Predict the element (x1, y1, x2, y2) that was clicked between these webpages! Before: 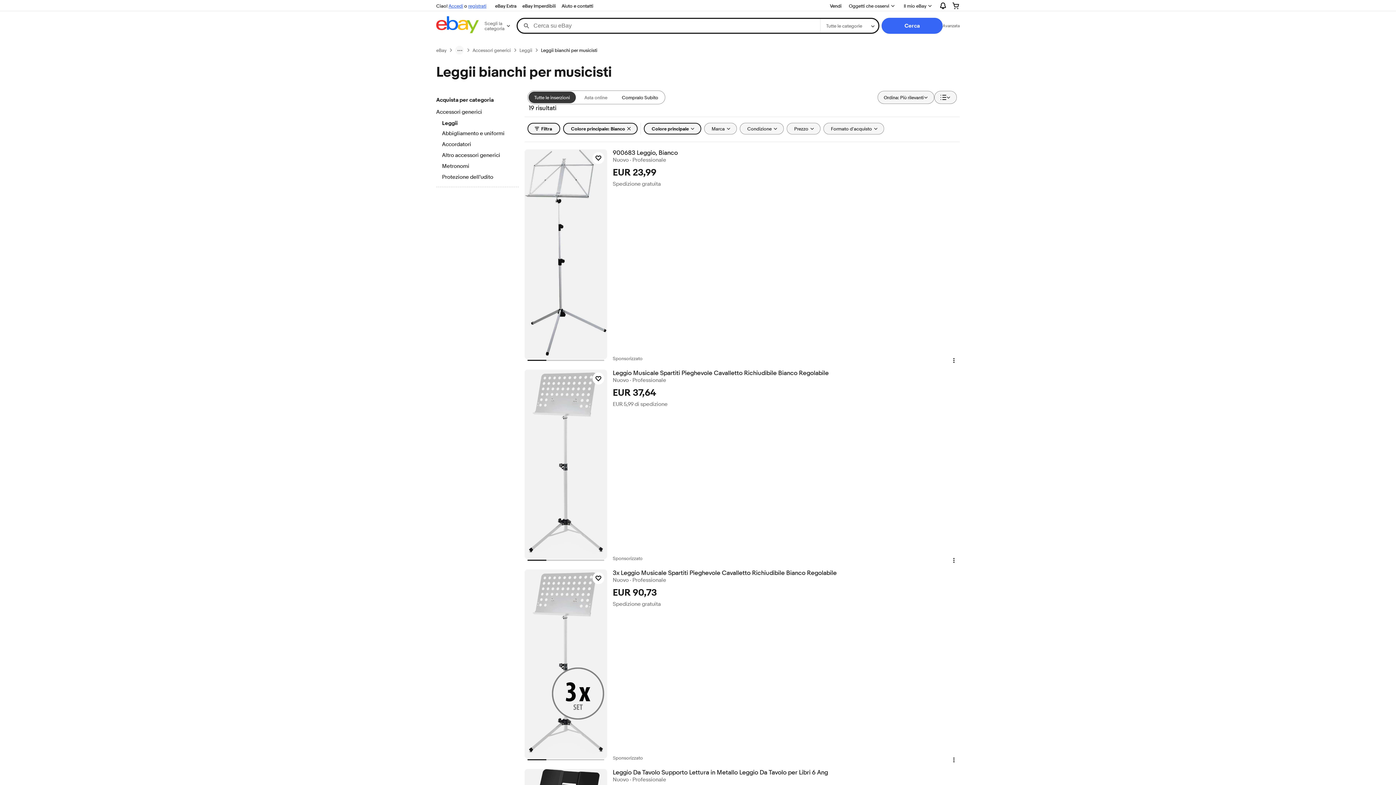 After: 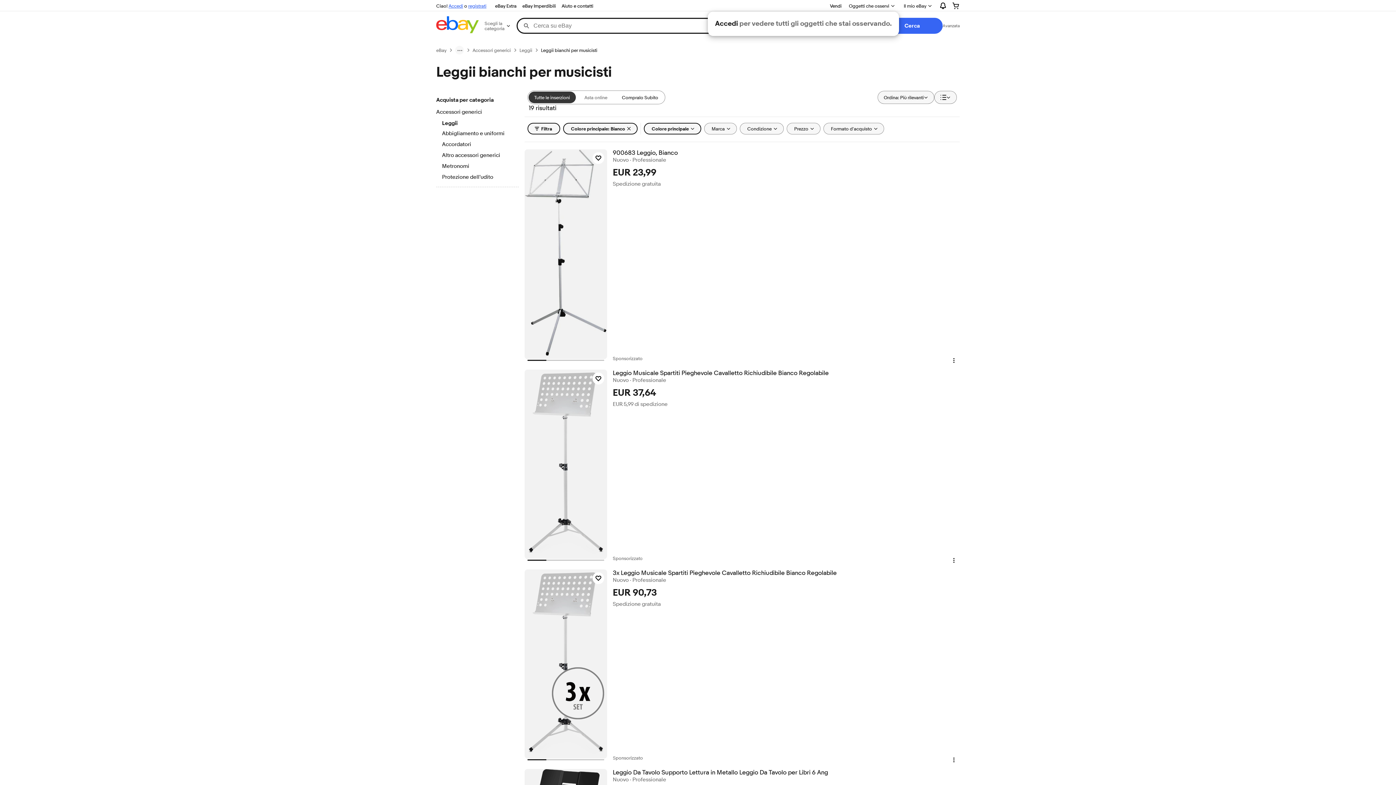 Action: label: Oggetti che osservi bbox: (844, 0, 899, 11)